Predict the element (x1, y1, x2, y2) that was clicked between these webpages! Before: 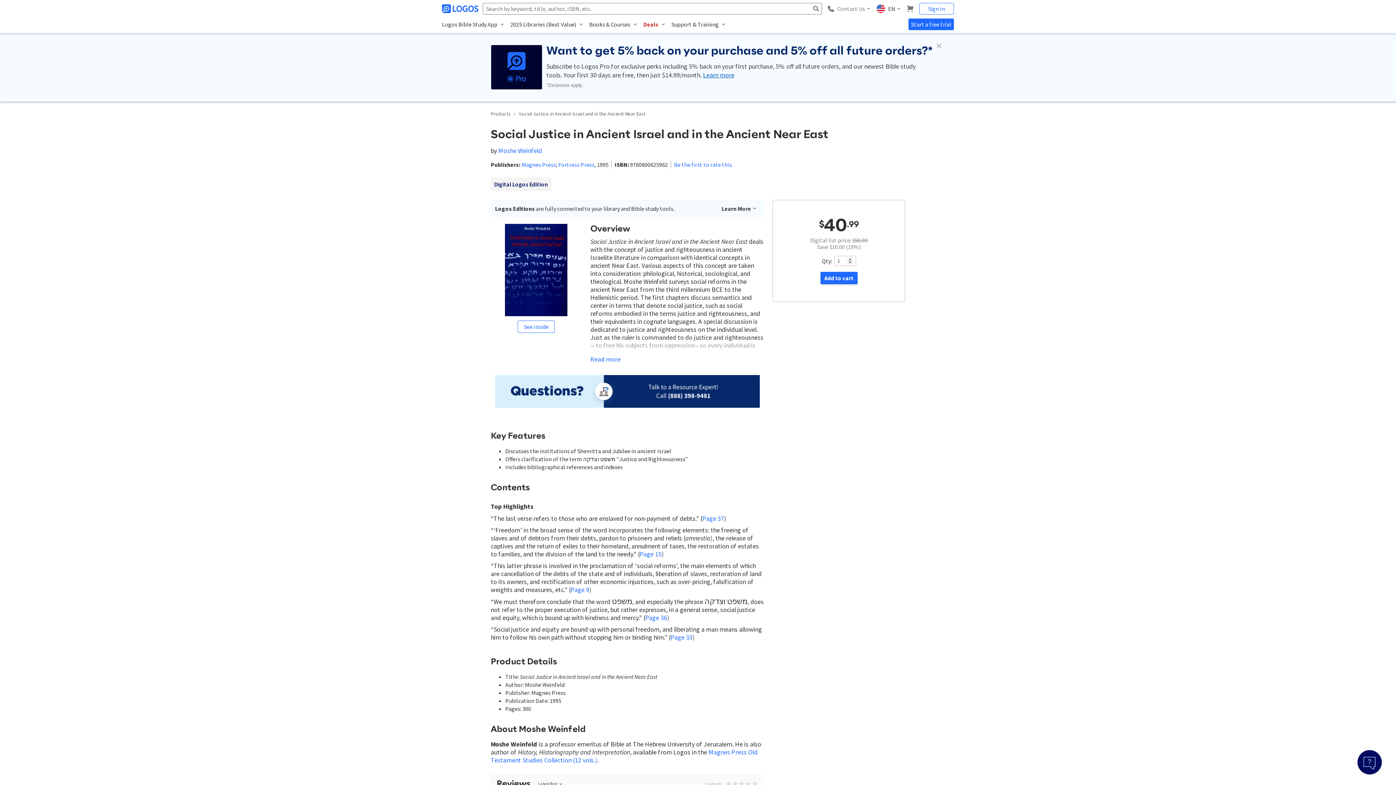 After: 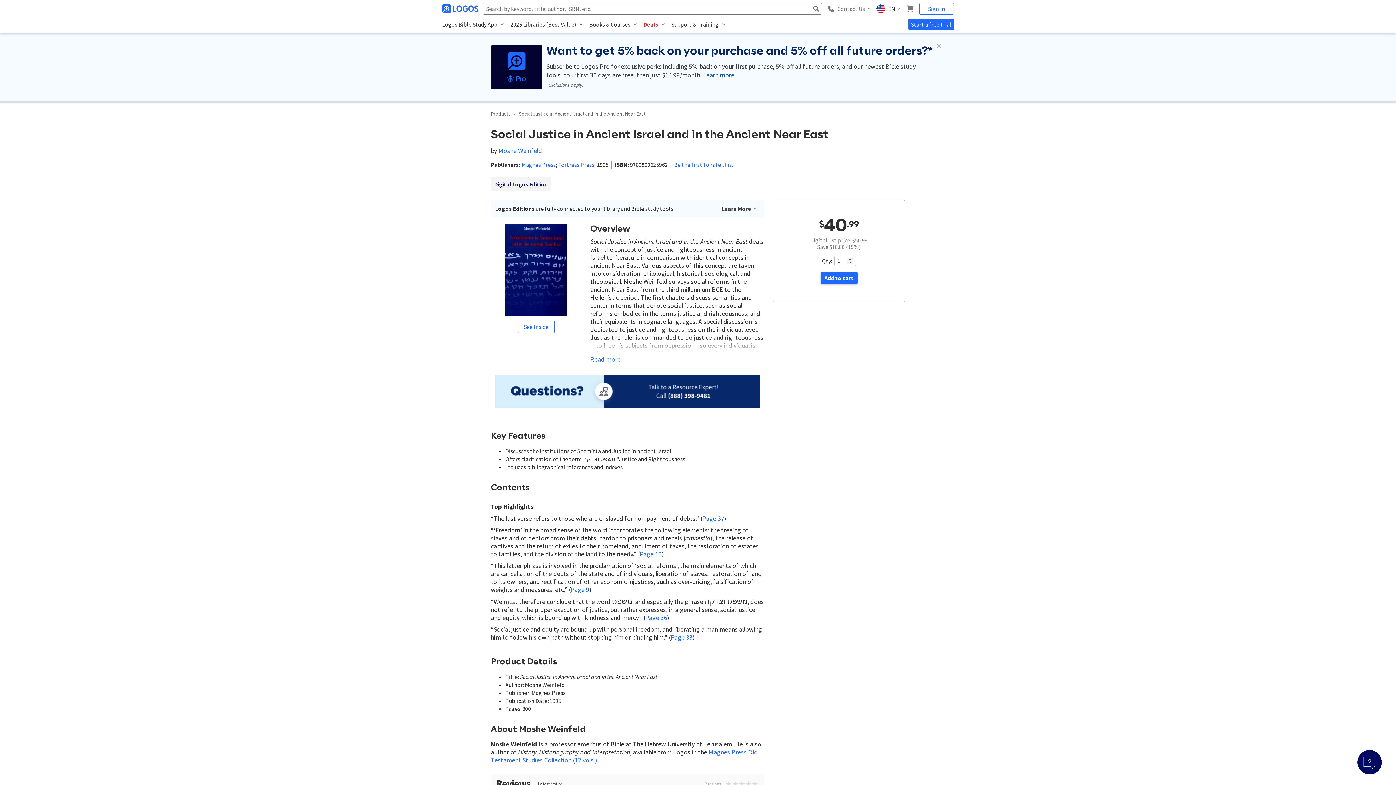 Action: bbox: (490, 713, 764, 740) label: About Moshe Weinfeld